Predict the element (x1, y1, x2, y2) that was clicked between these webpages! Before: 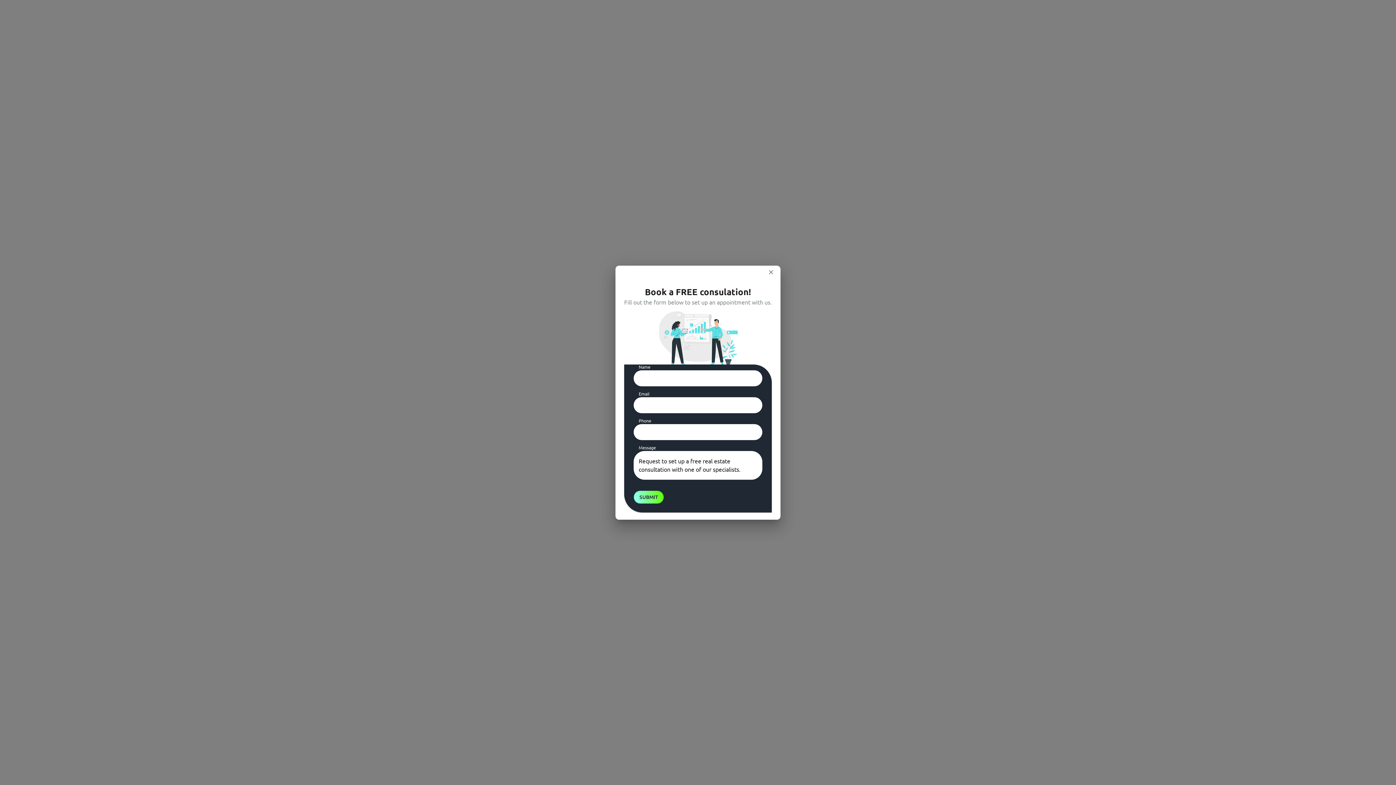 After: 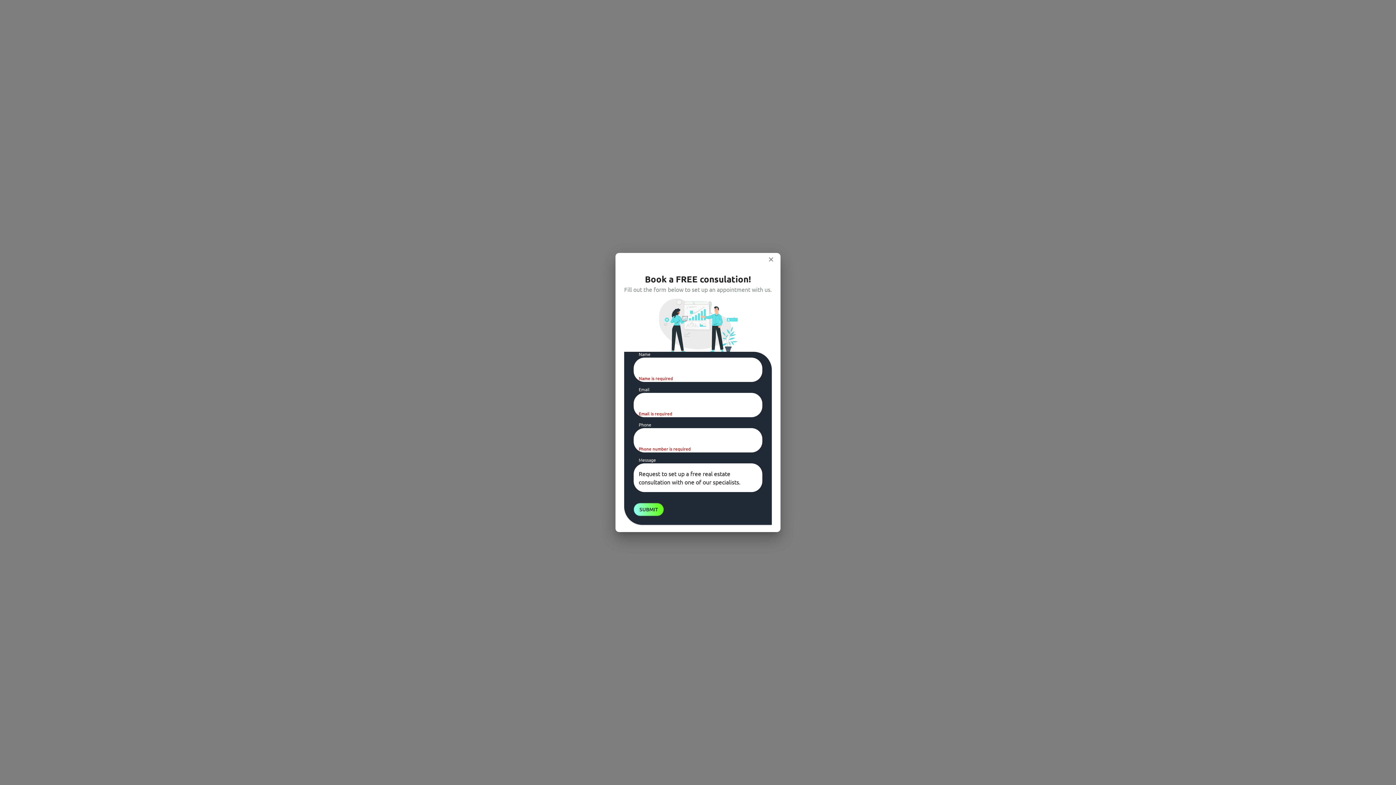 Action: label: SUBMIT bbox: (633, 490, 664, 503)